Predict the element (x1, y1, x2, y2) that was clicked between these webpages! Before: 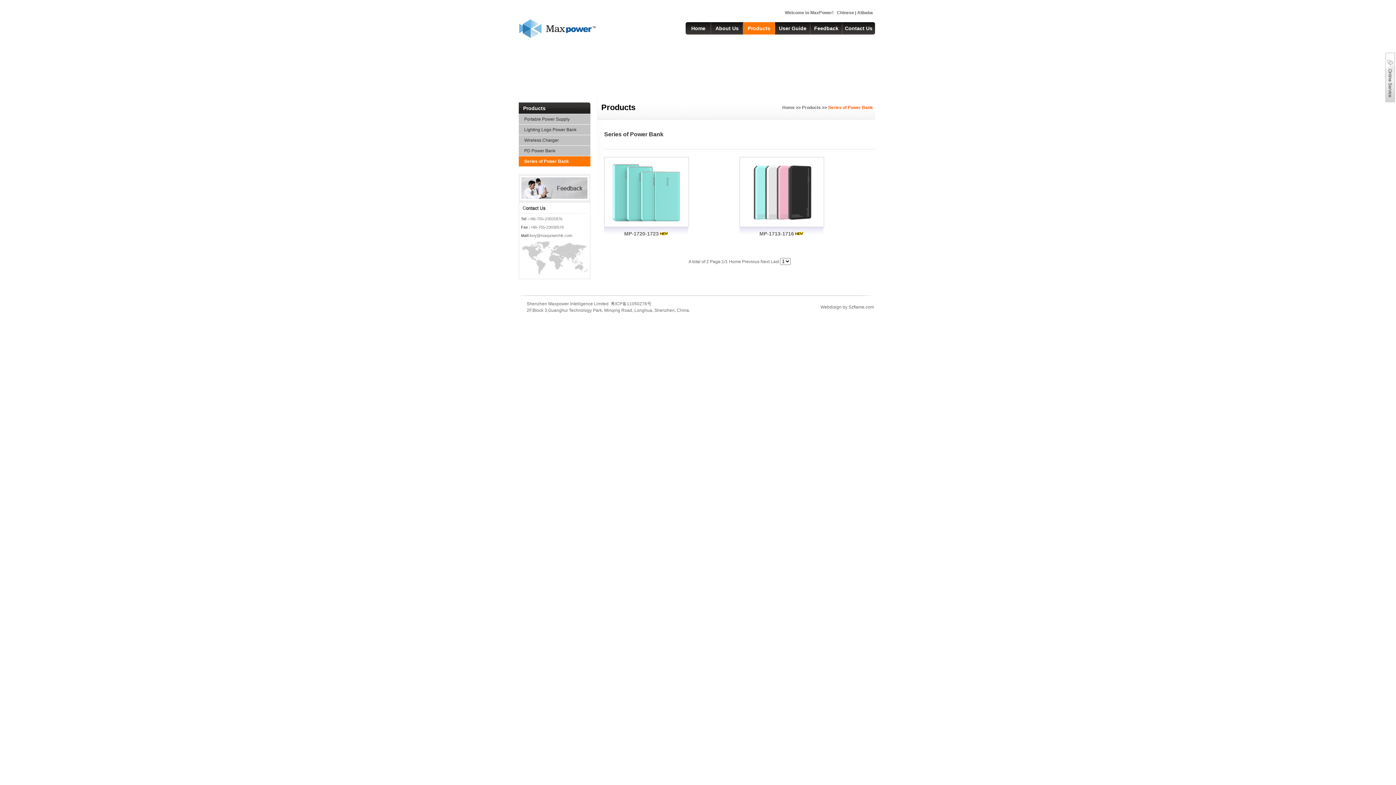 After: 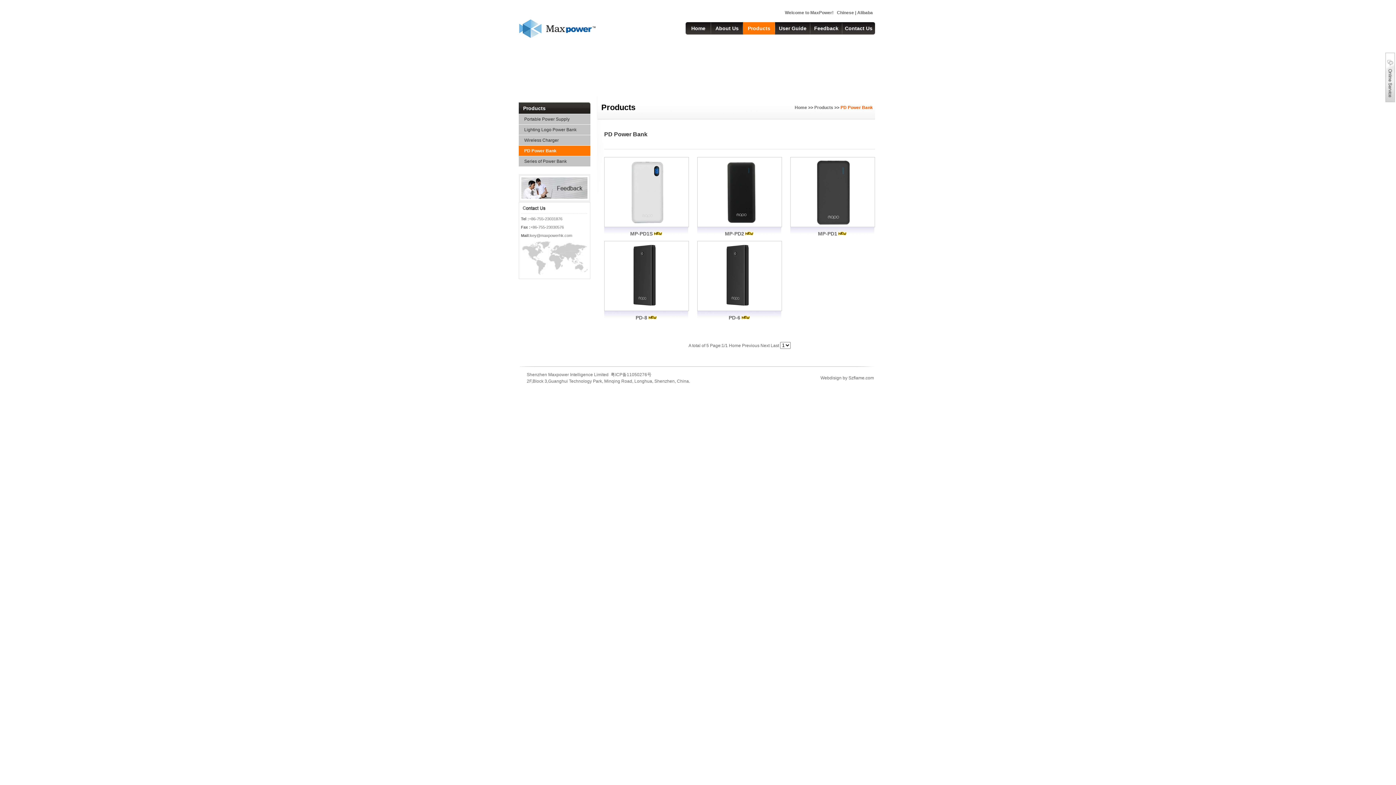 Action: label: PD Power Bank bbox: (524, 148, 555, 153)